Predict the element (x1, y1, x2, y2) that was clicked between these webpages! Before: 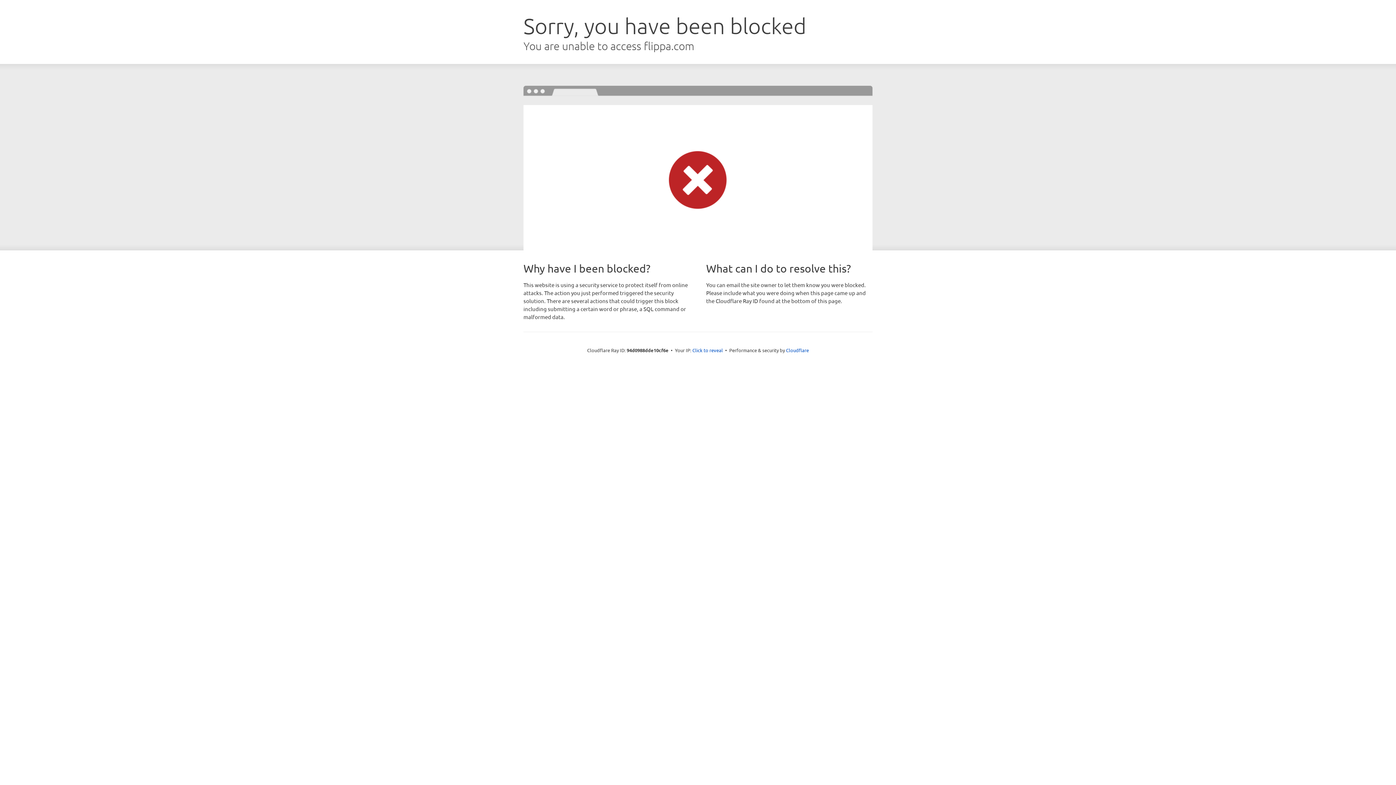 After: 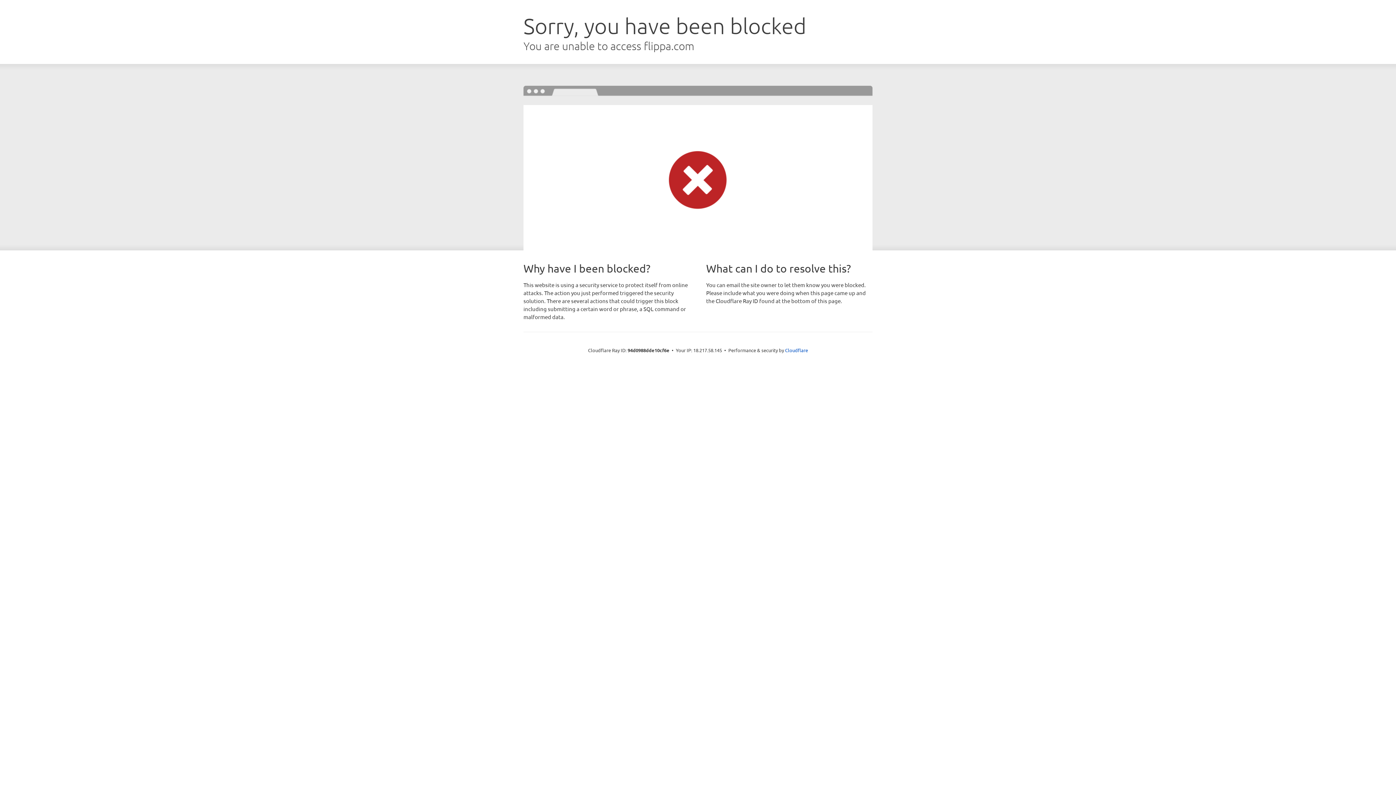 Action: label: Click to reveal bbox: (692, 346, 723, 353)